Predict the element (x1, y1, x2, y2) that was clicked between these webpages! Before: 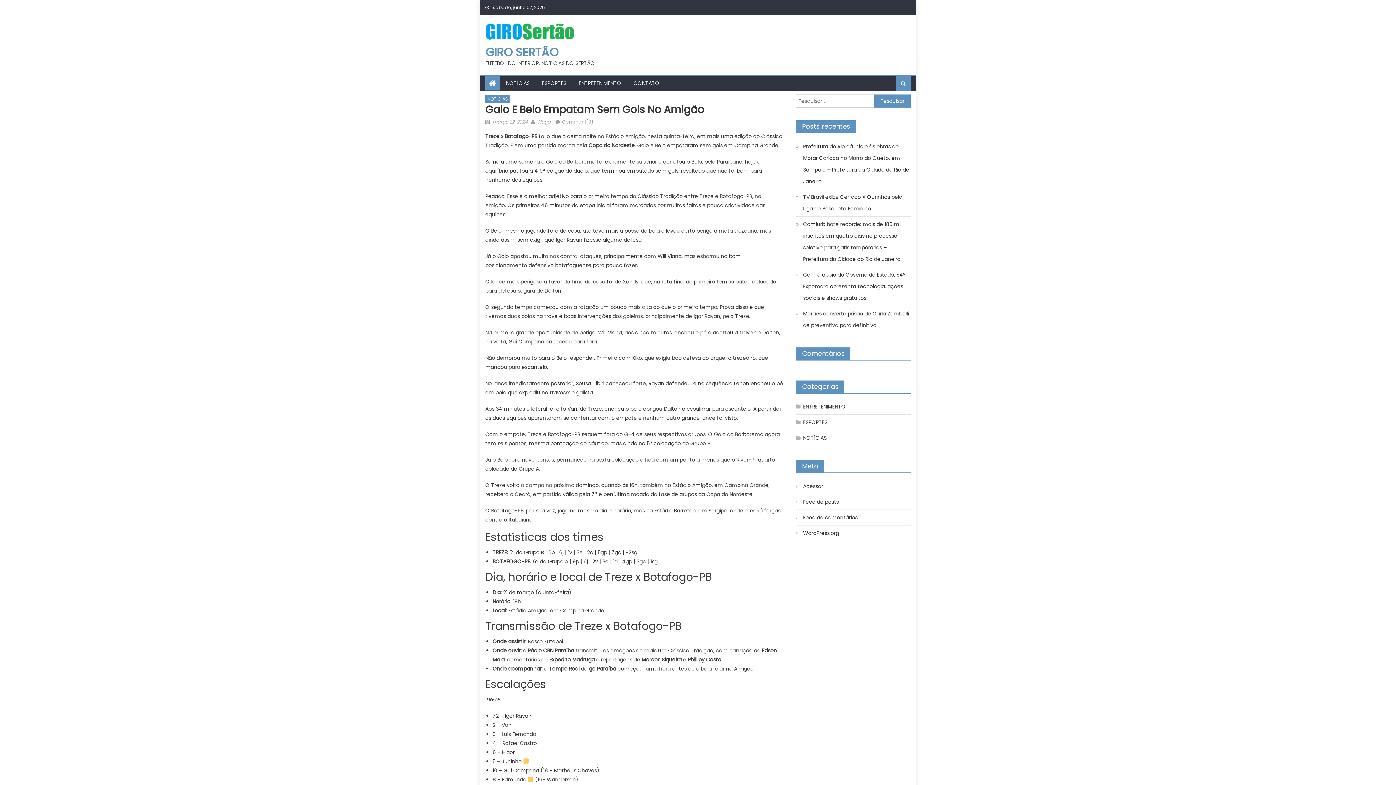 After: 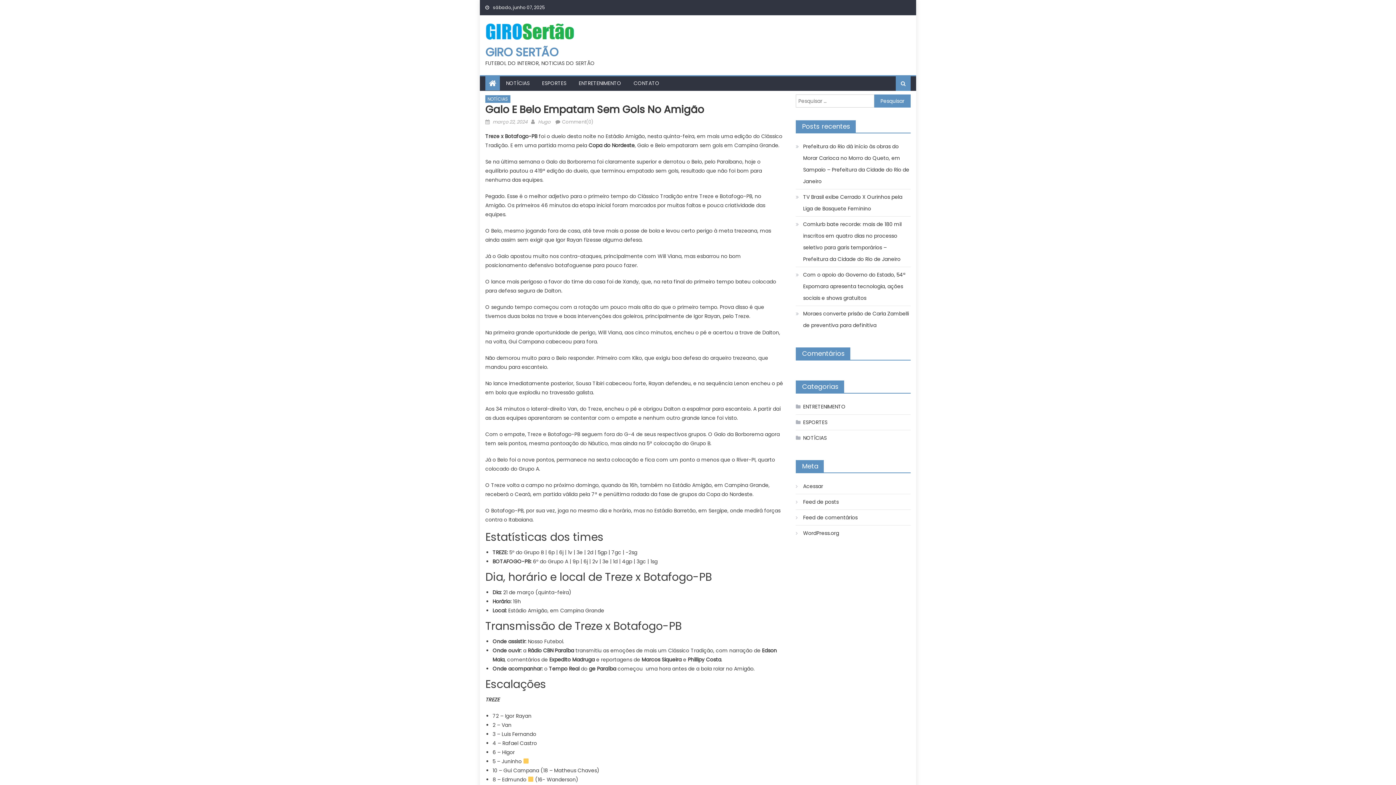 Action: label: março 22, 2024 bbox: (492, 118, 527, 125)